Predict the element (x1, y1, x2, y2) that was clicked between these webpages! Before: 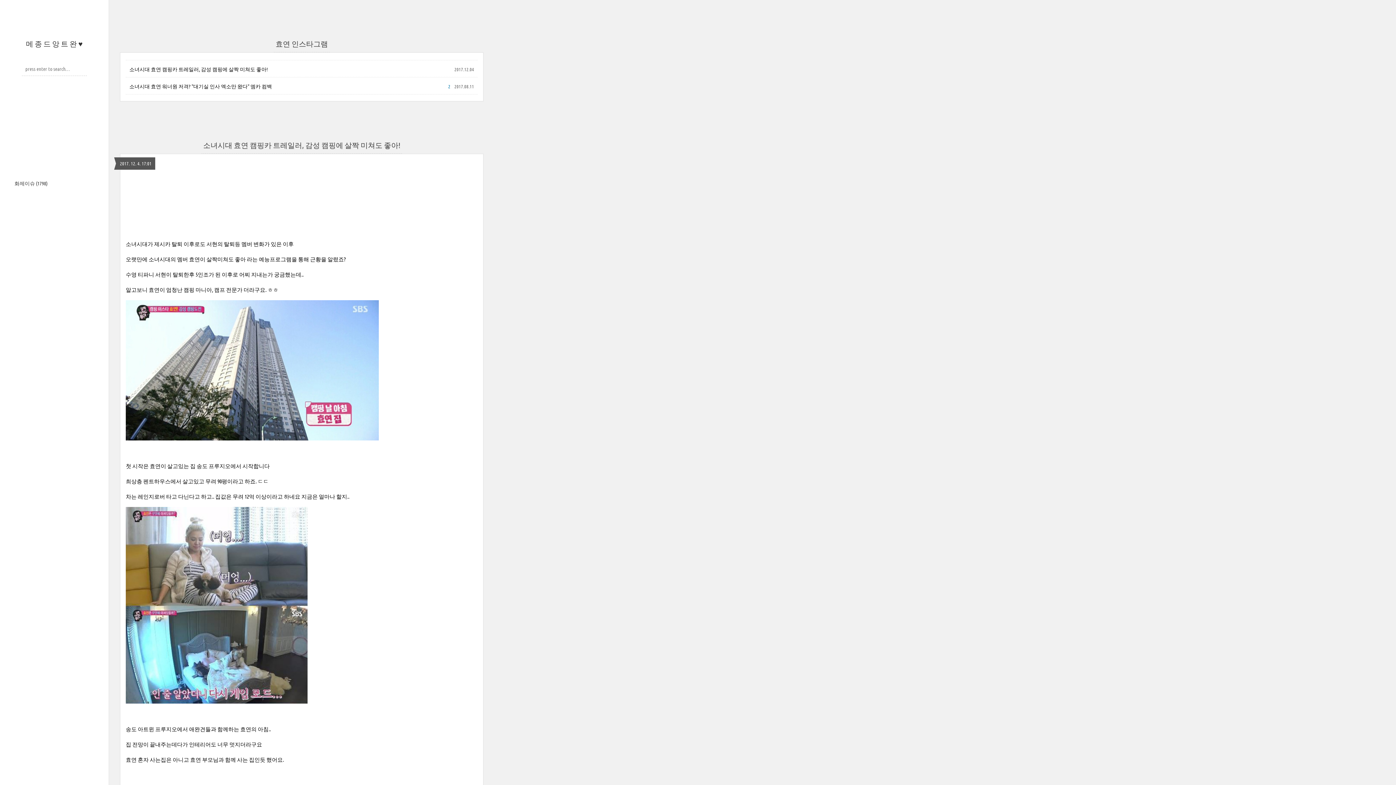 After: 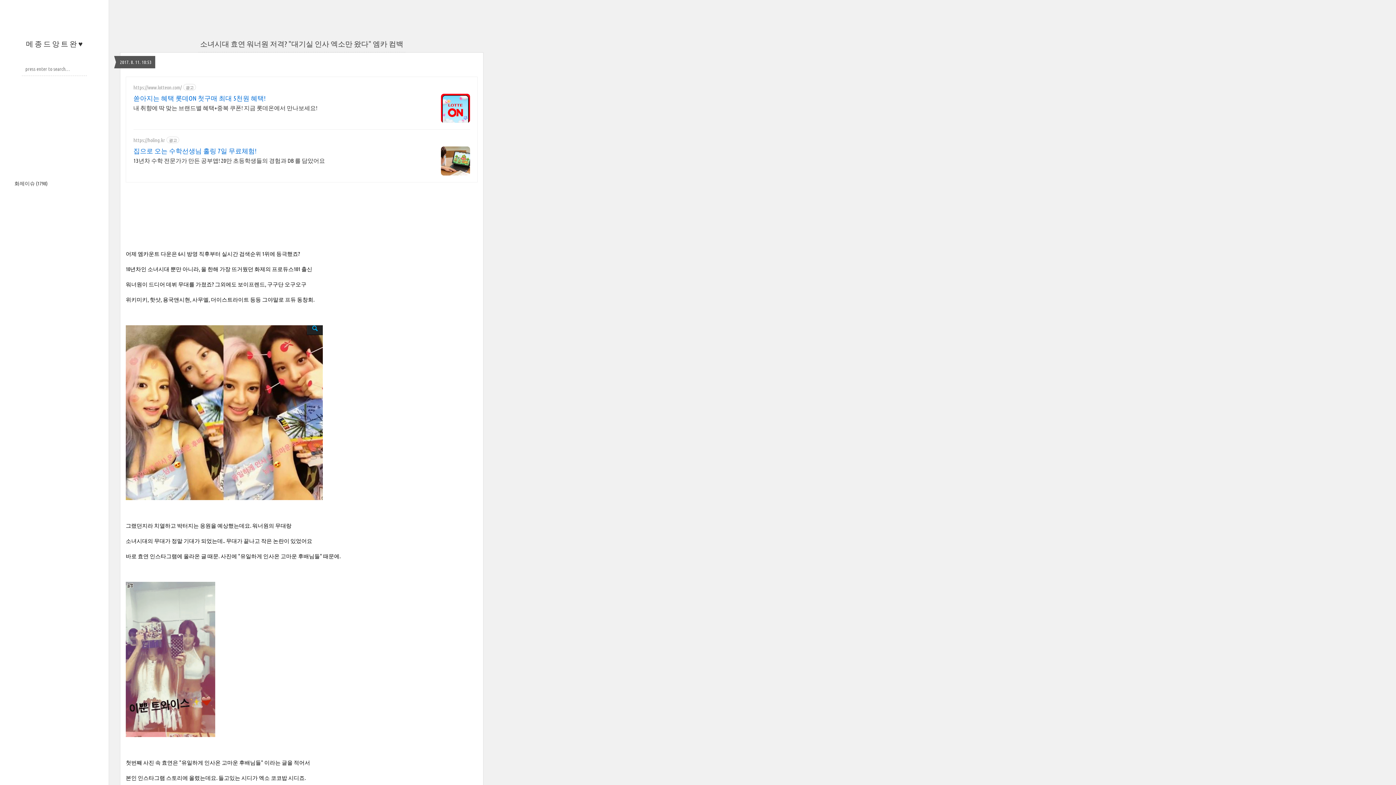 Action: bbox: (129, 82, 272, 89) label: 소녀시대 효연 워너원 저격? "대기실 인사 엑소만 왔다" 엠카 컴백